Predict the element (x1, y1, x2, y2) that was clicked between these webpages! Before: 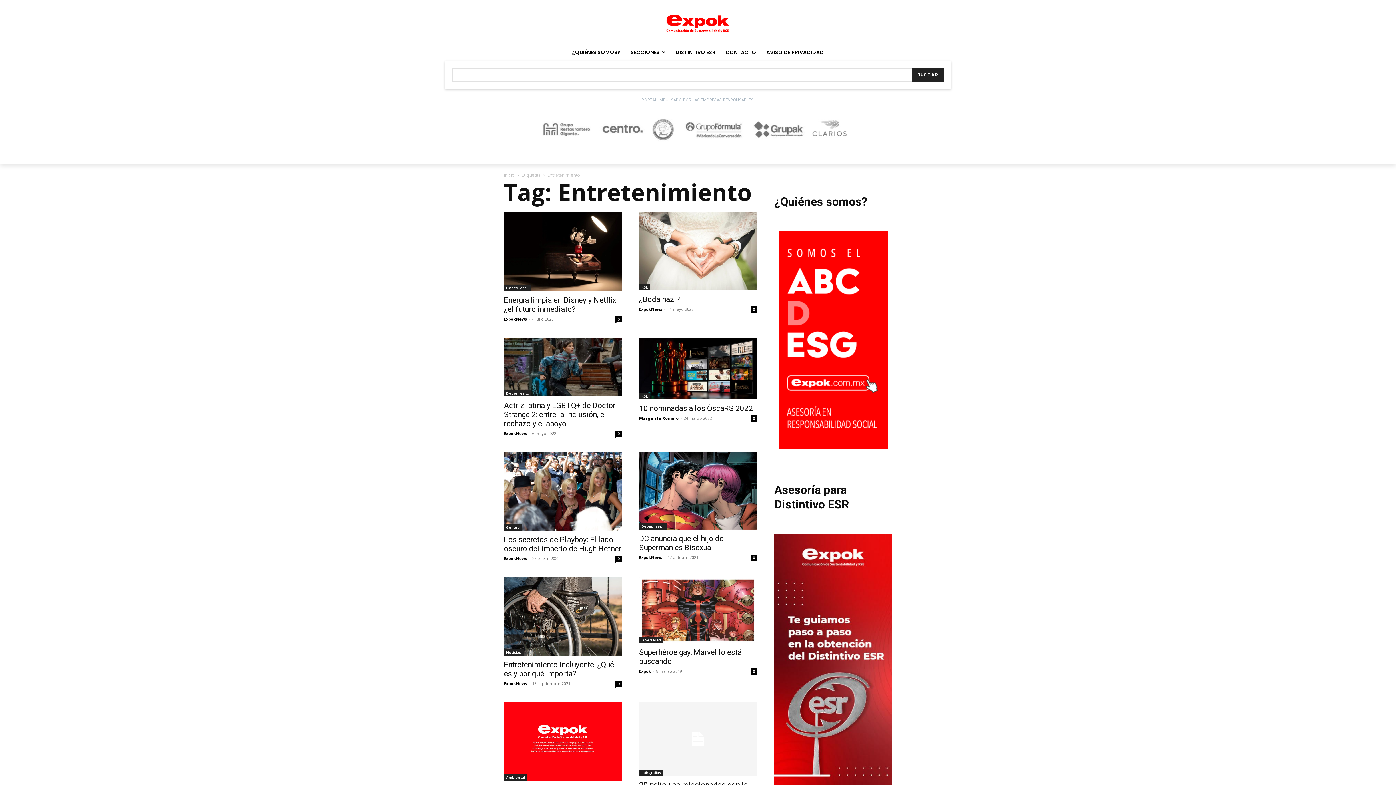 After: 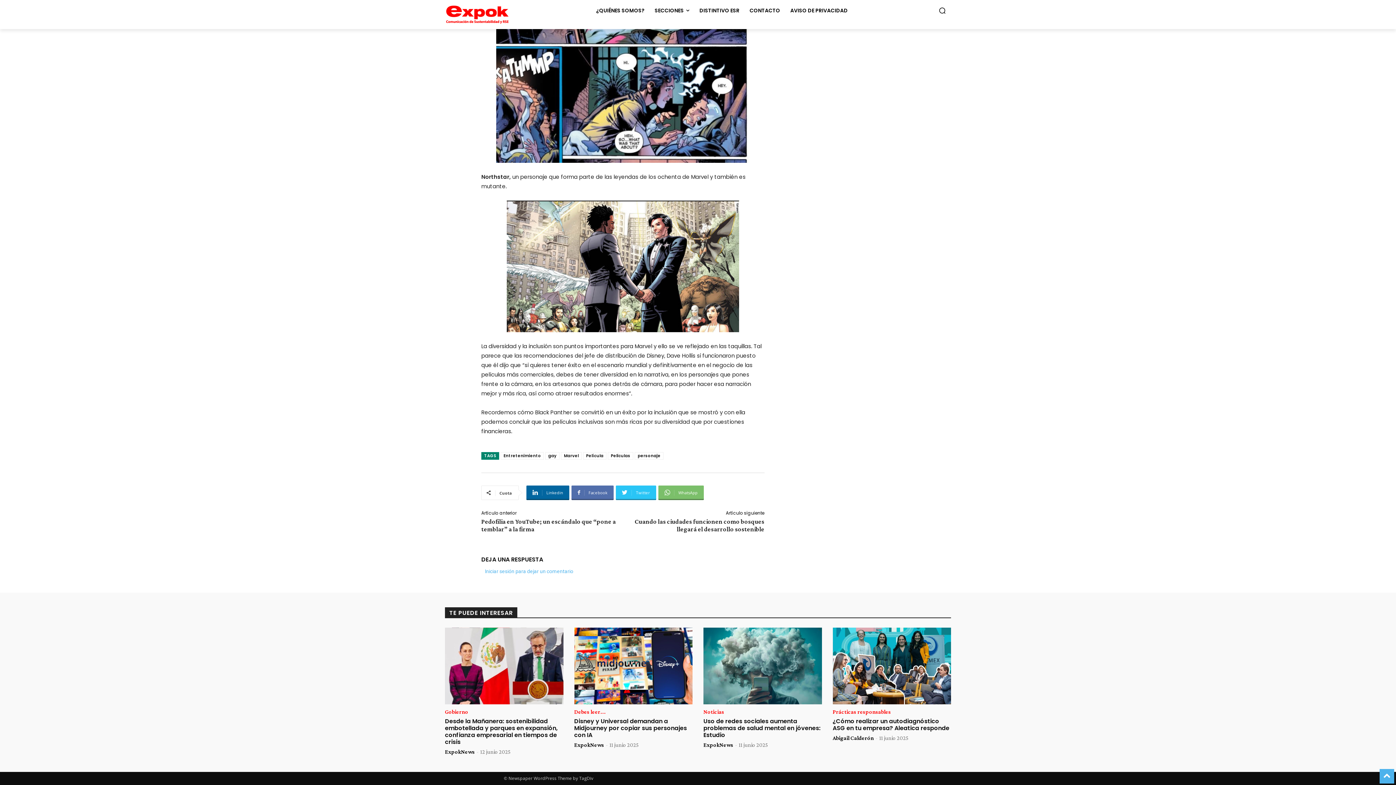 Action: bbox: (750, 667, 757, 673) label: 0